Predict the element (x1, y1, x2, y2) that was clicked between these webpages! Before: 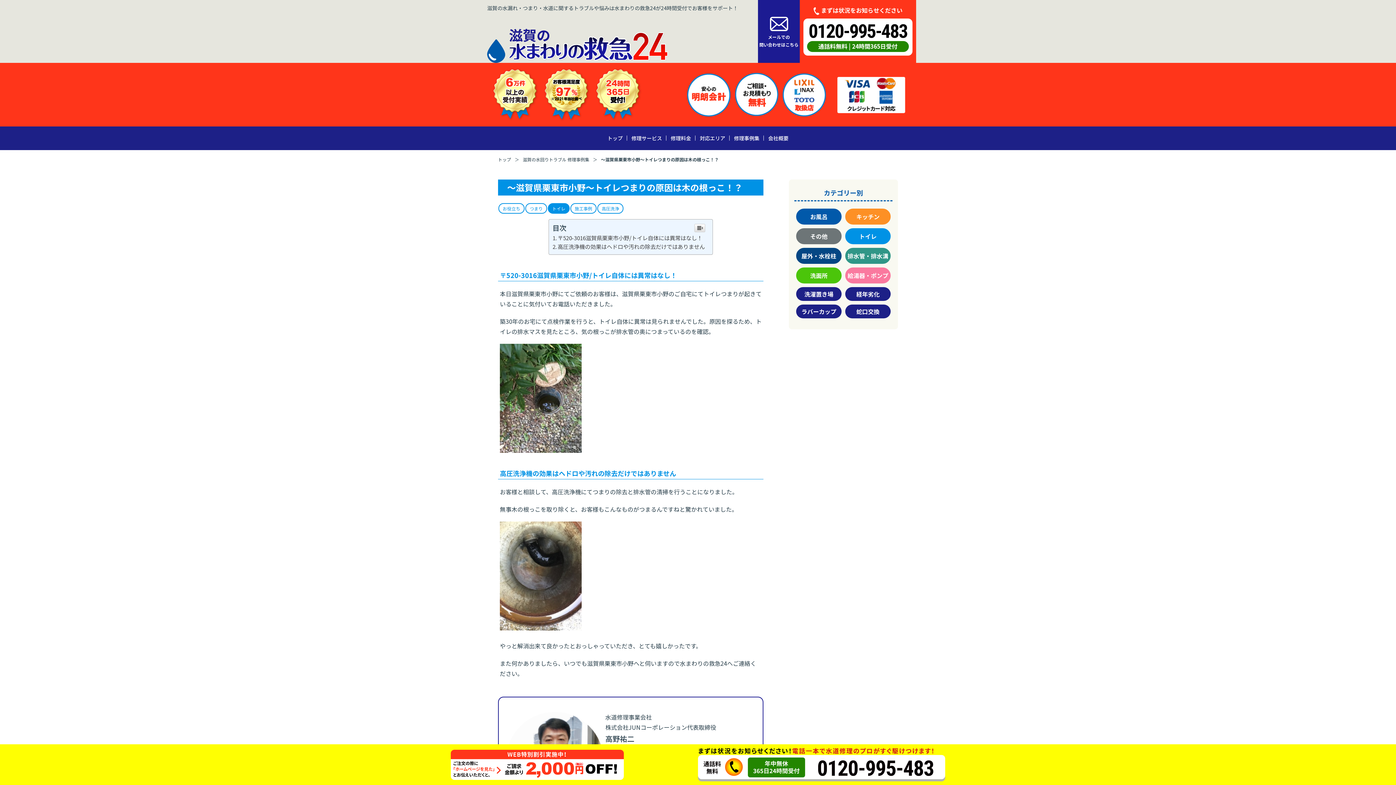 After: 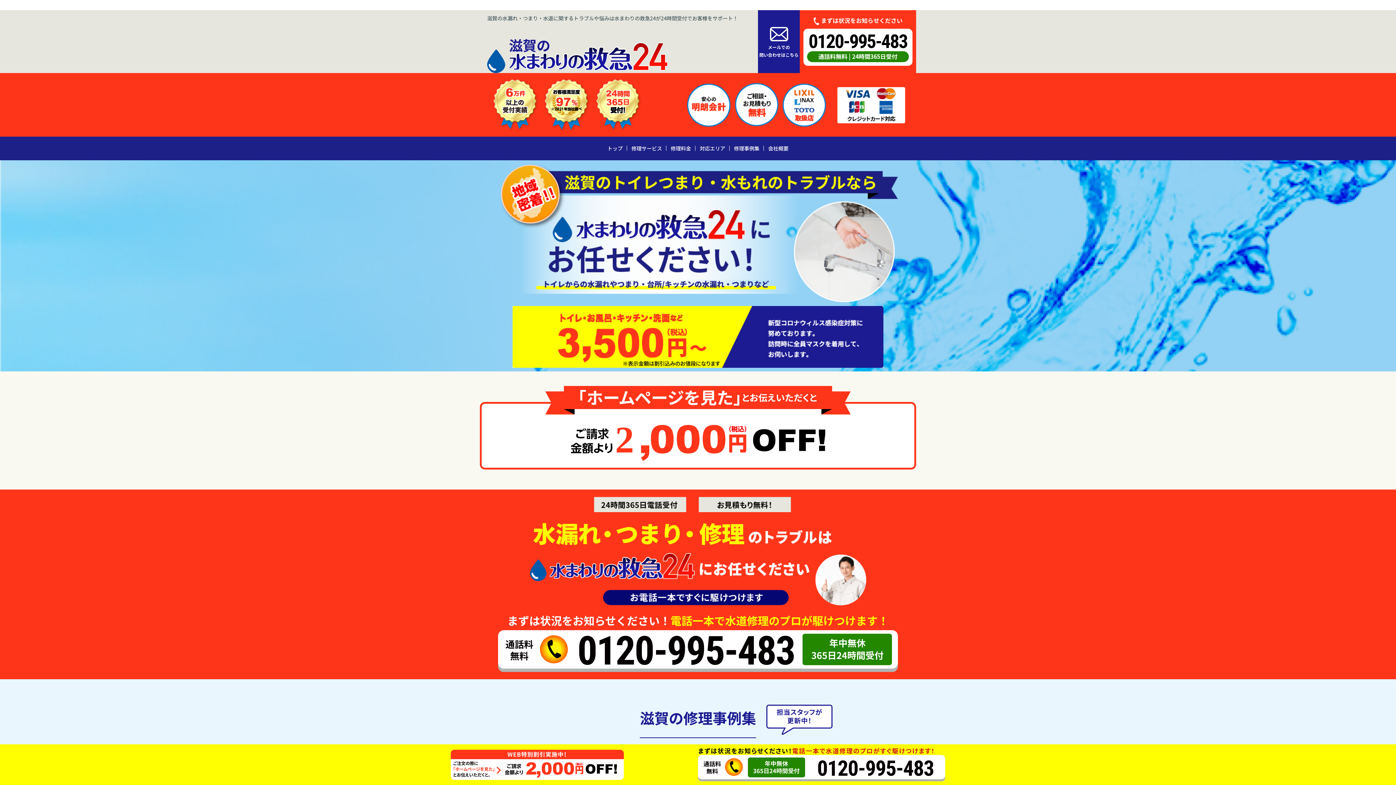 Action: label: トップ bbox: (498, 155, 522, 163)